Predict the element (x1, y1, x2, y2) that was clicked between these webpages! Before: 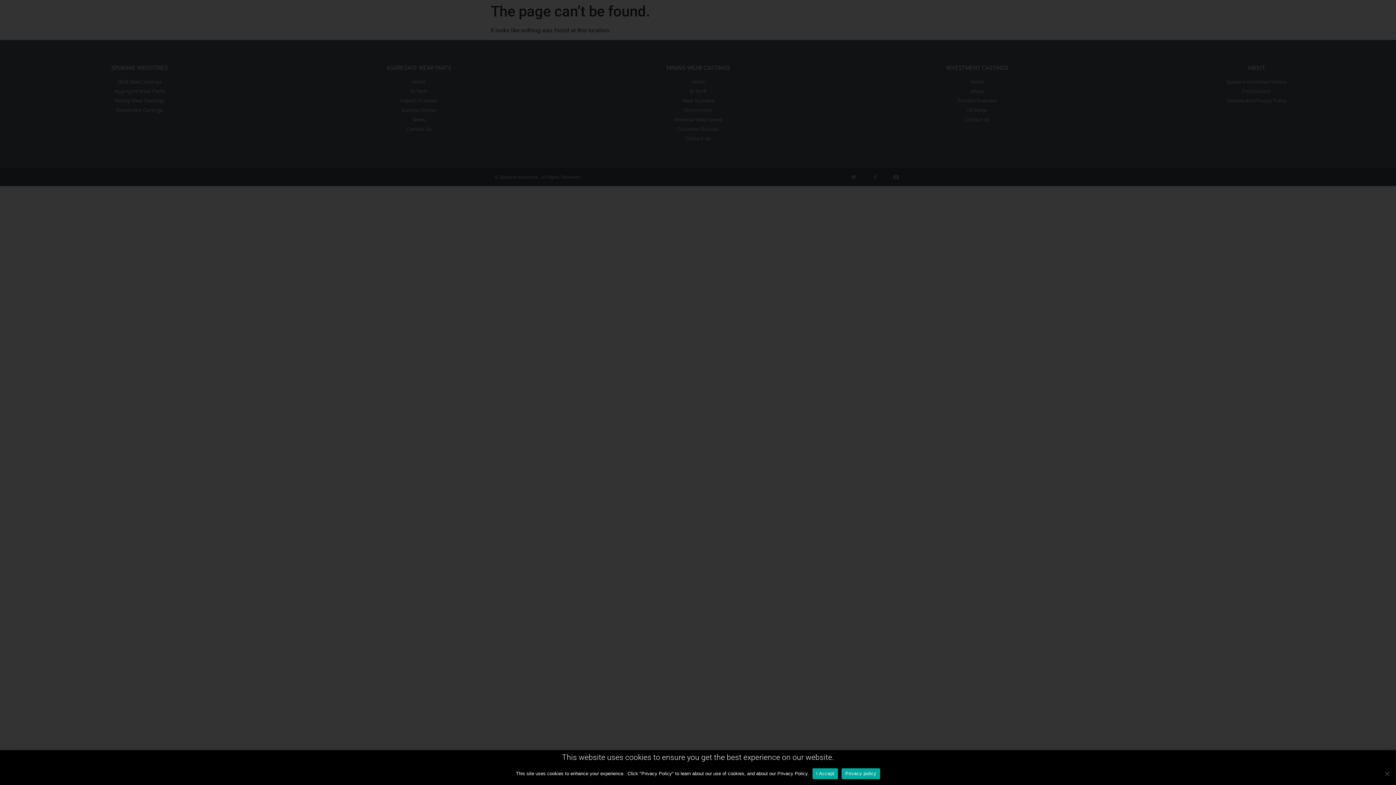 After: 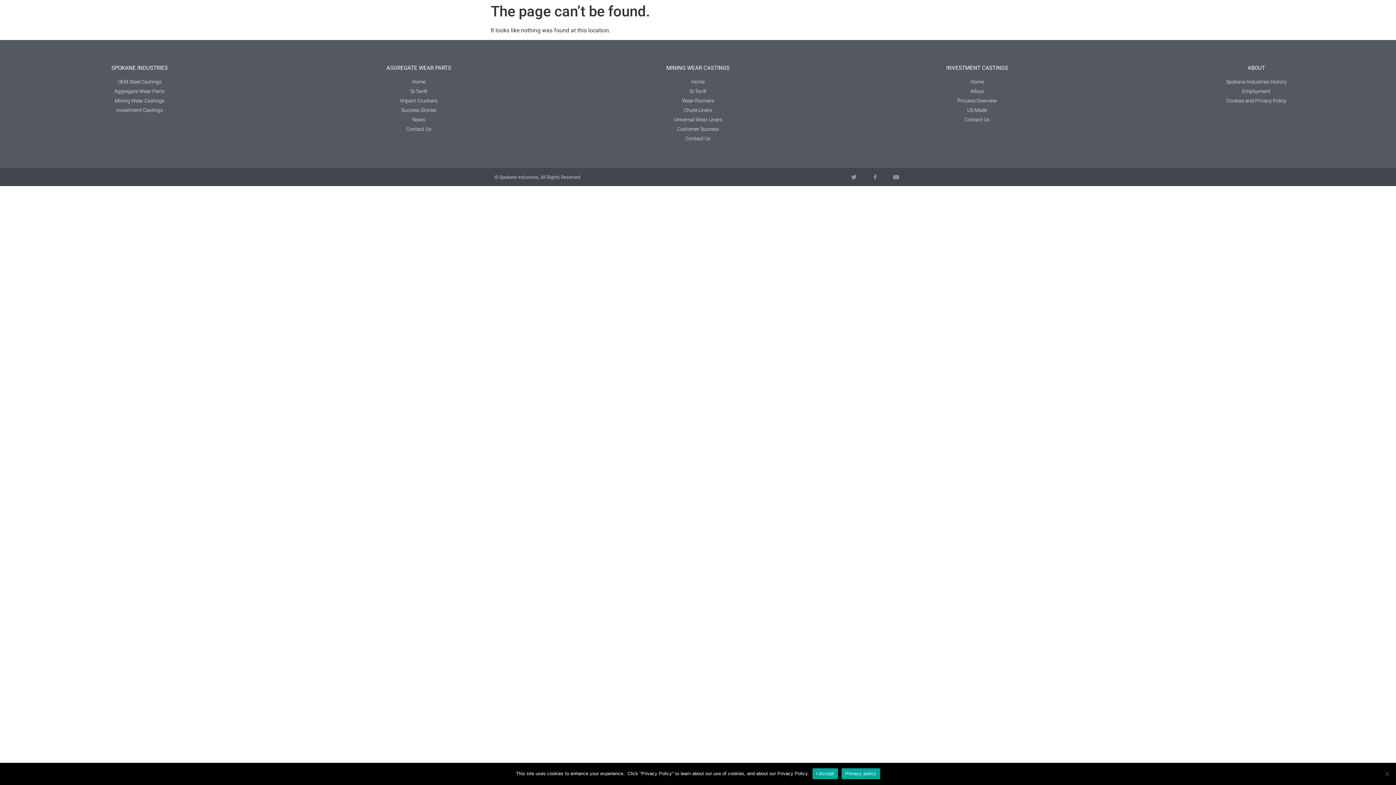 Action: bbox: (841, 768, 880, 779) label: Privacy policy